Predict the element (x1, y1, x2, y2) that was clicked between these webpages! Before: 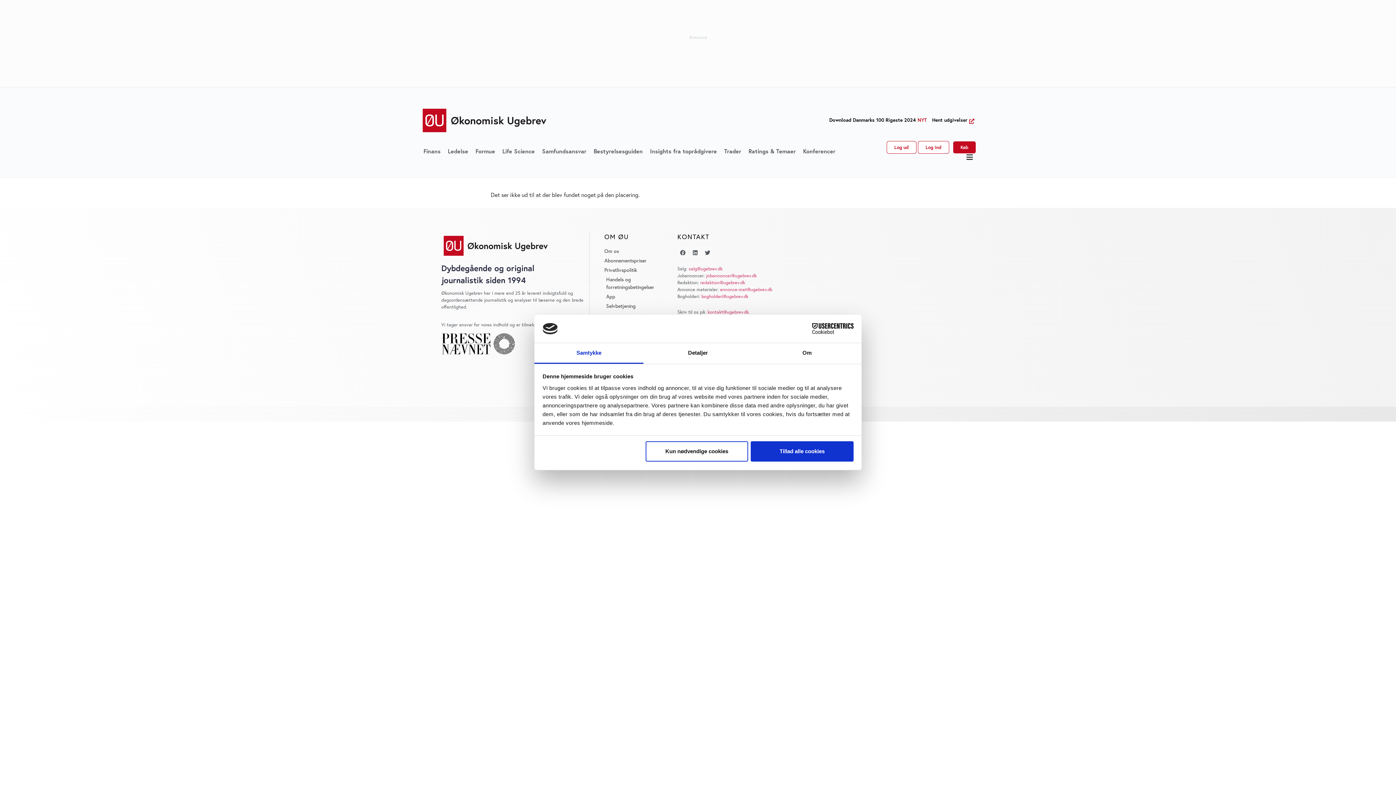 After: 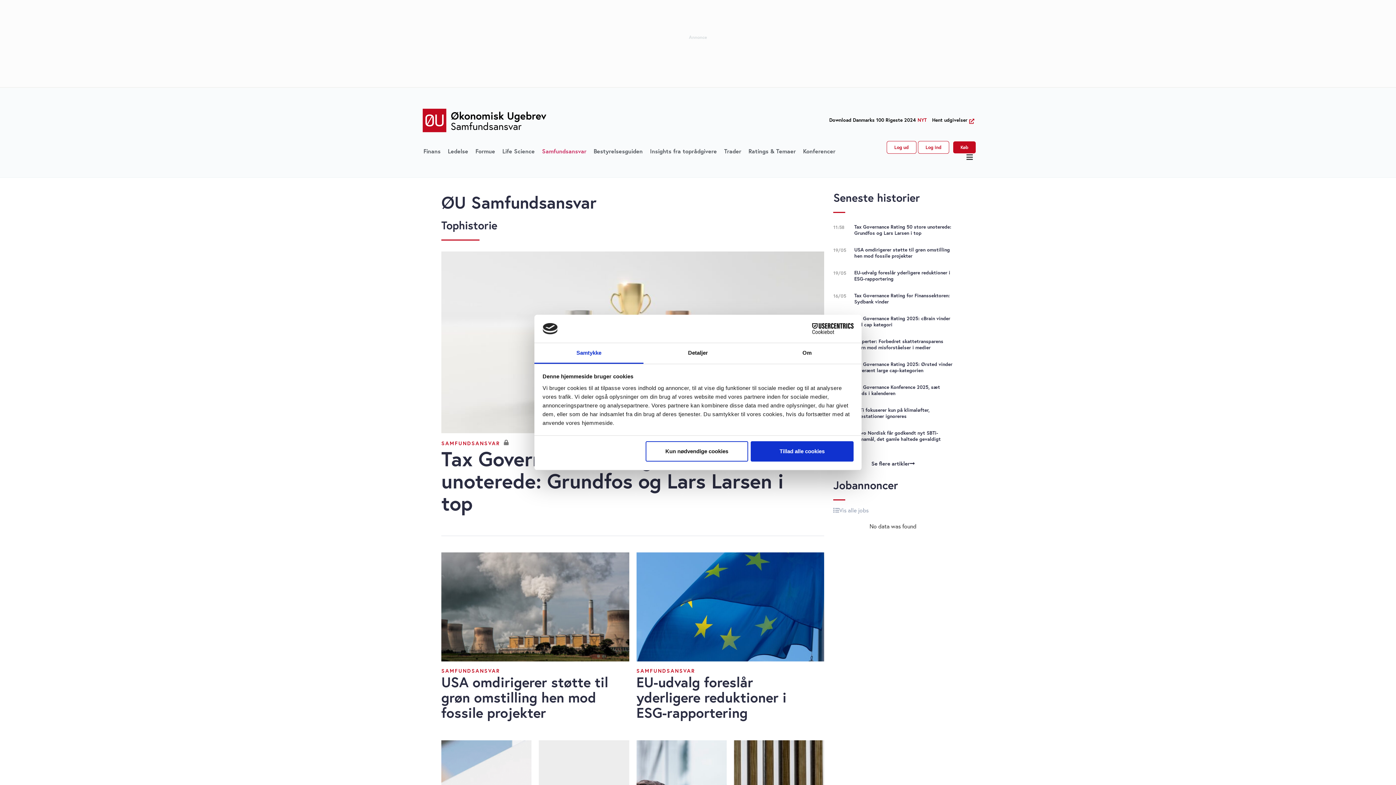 Action: label: Samfundsansvar bbox: (542, 146, 586, 155)